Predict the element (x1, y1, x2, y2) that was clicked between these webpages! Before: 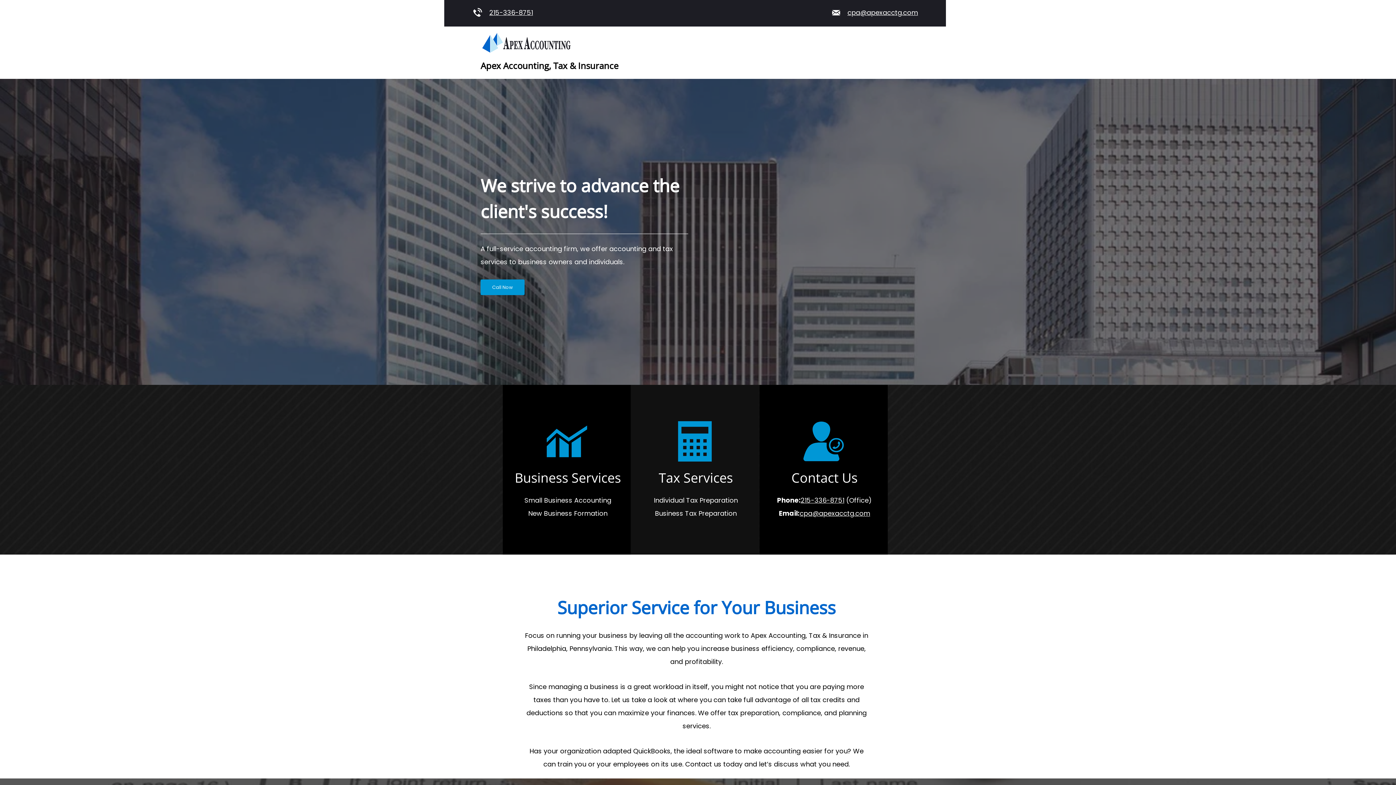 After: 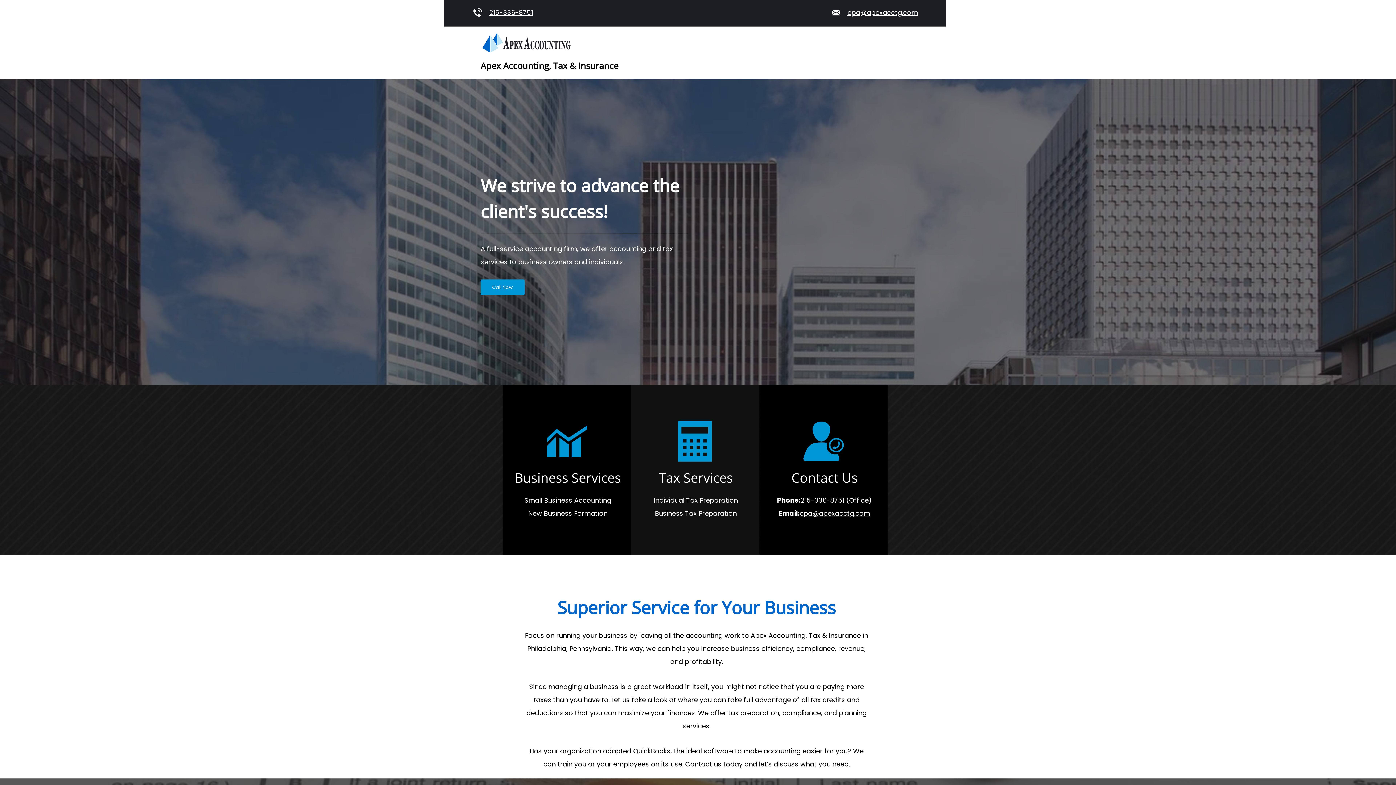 Action: bbox: (480, 30, 573, 54)